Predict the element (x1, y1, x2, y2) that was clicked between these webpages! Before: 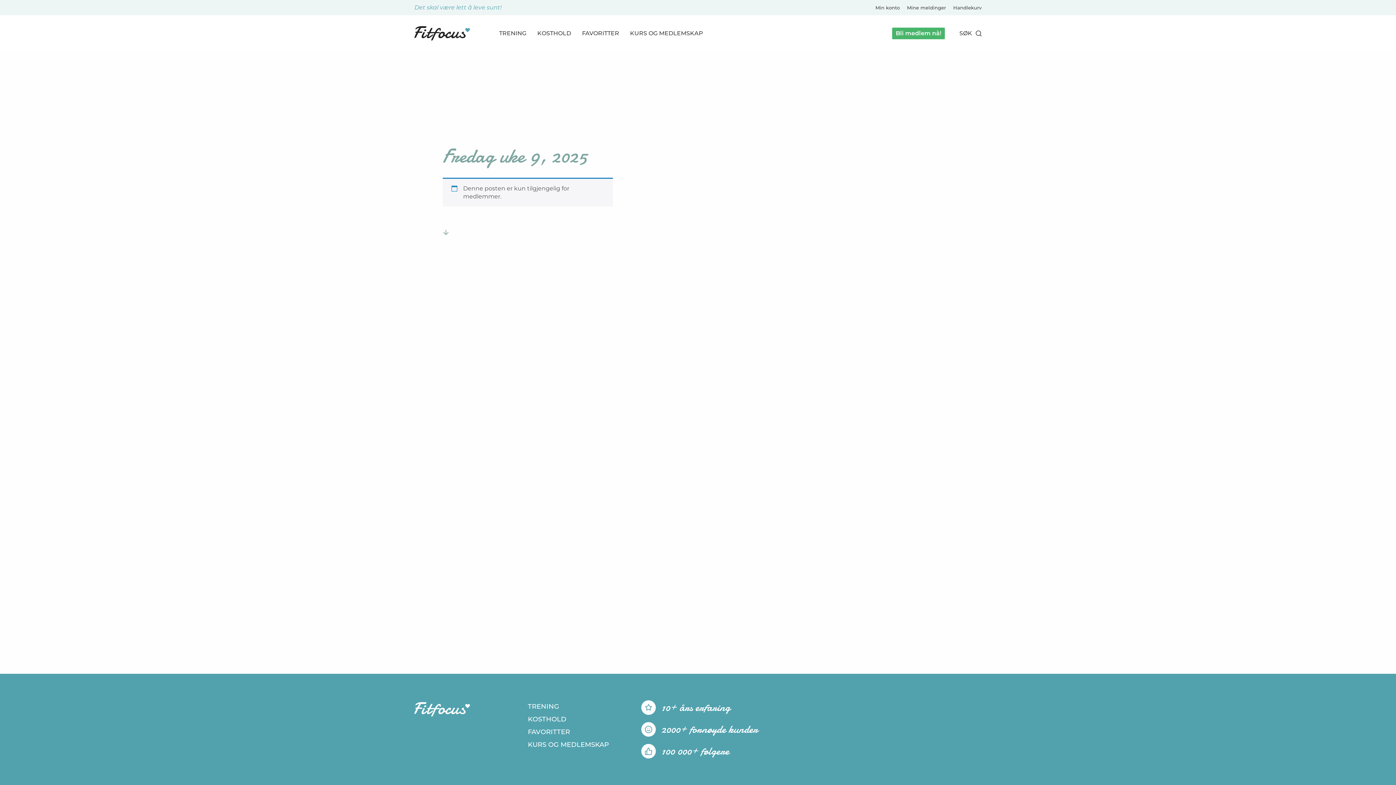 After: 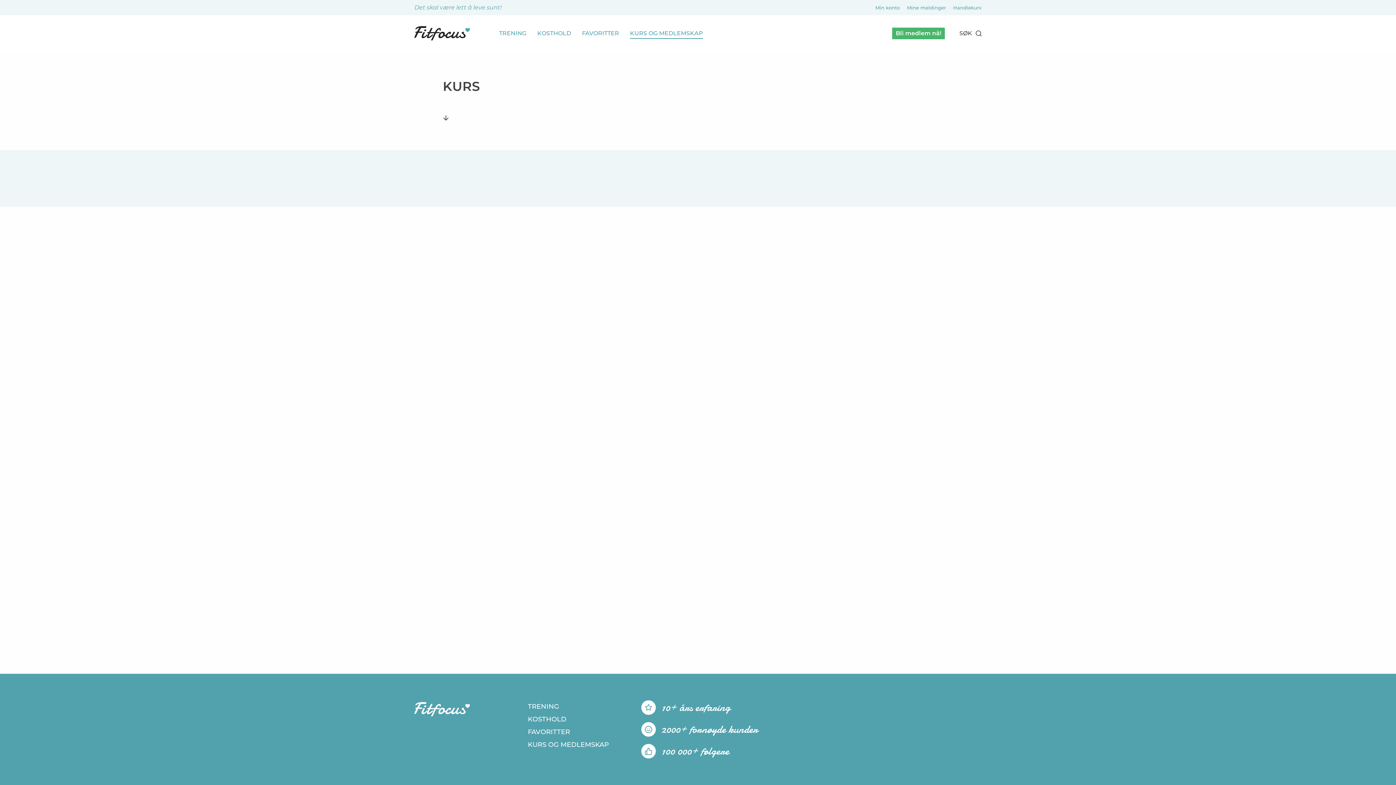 Action: label: KURS OG MEDLEMSKAP bbox: (528, 740, 609, 749)